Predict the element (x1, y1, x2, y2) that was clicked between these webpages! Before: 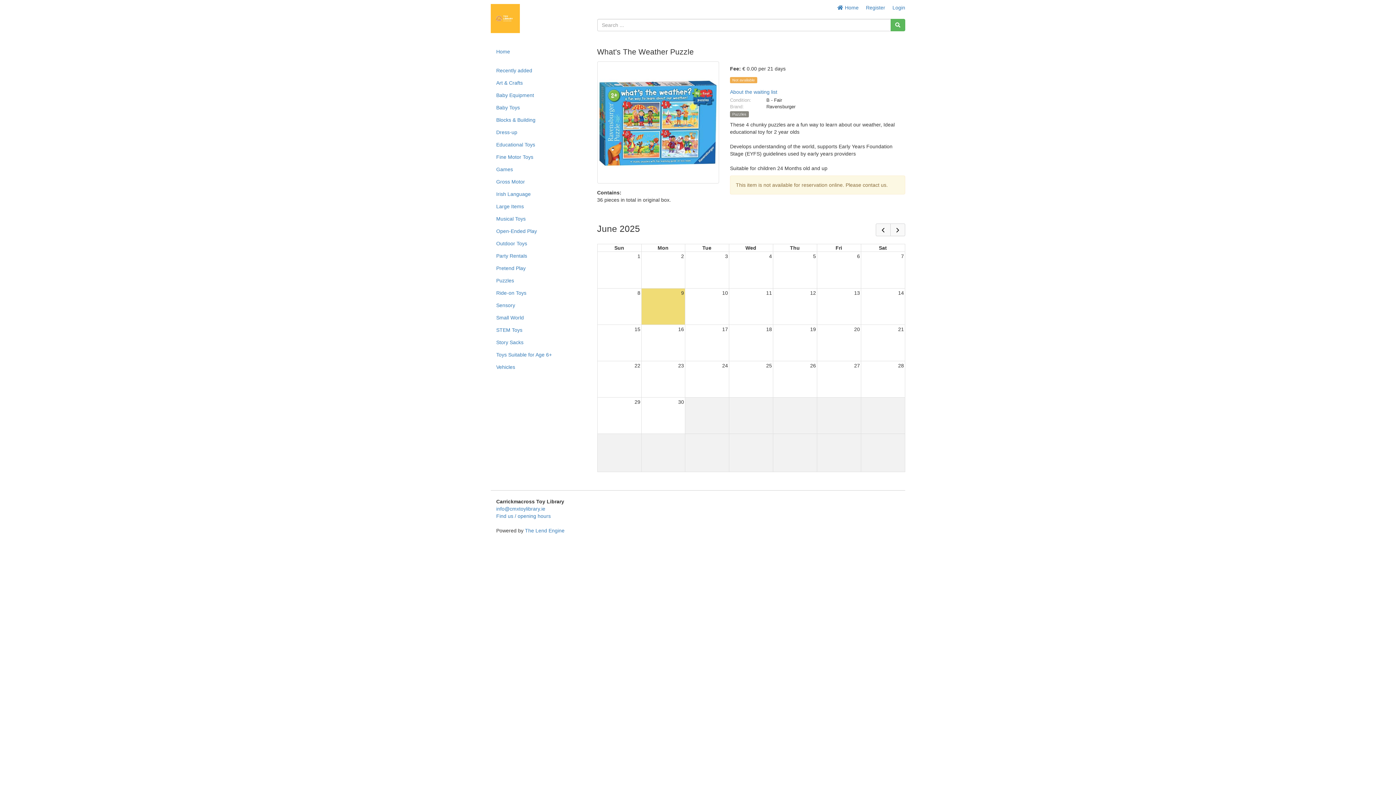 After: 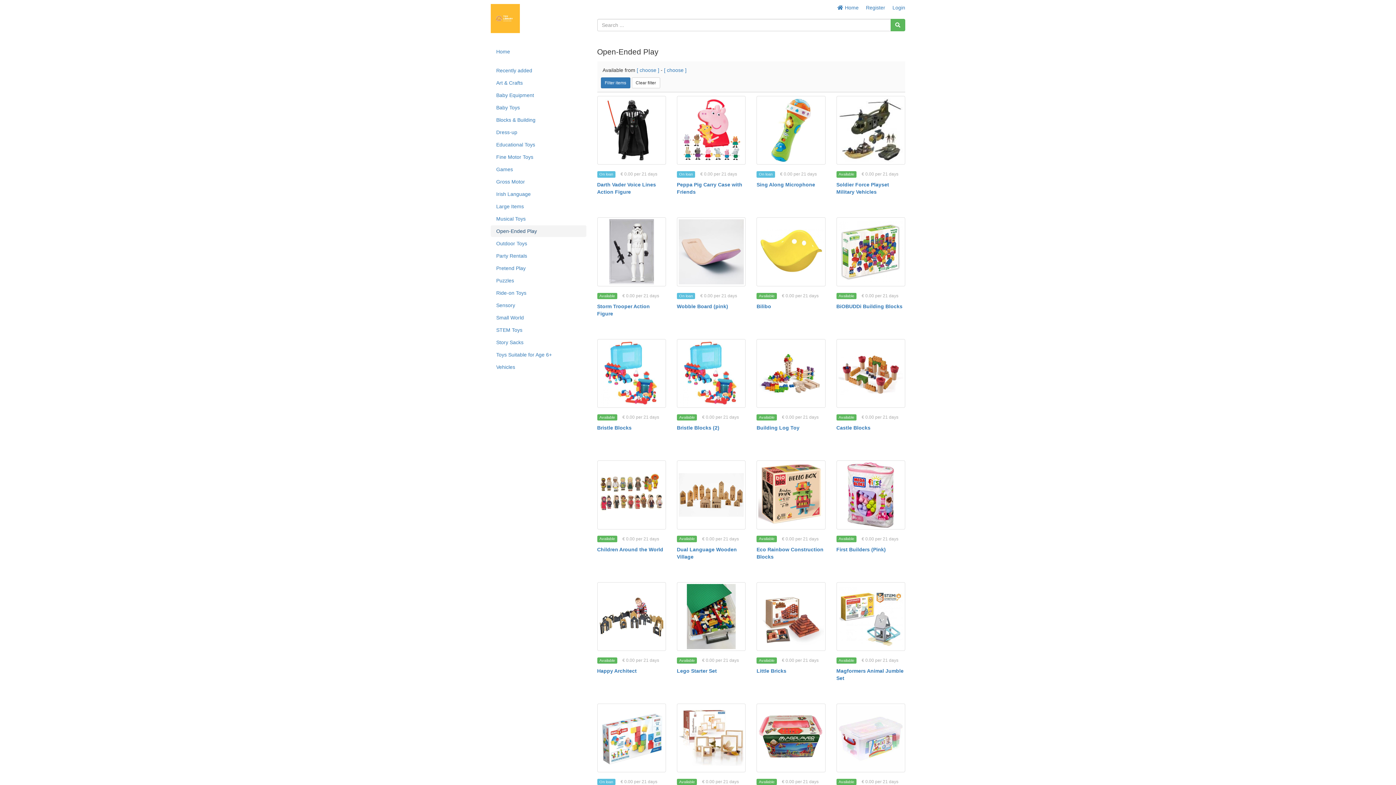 Action: label: Open-Ended Play bbox: (490, 225, 586, 237)